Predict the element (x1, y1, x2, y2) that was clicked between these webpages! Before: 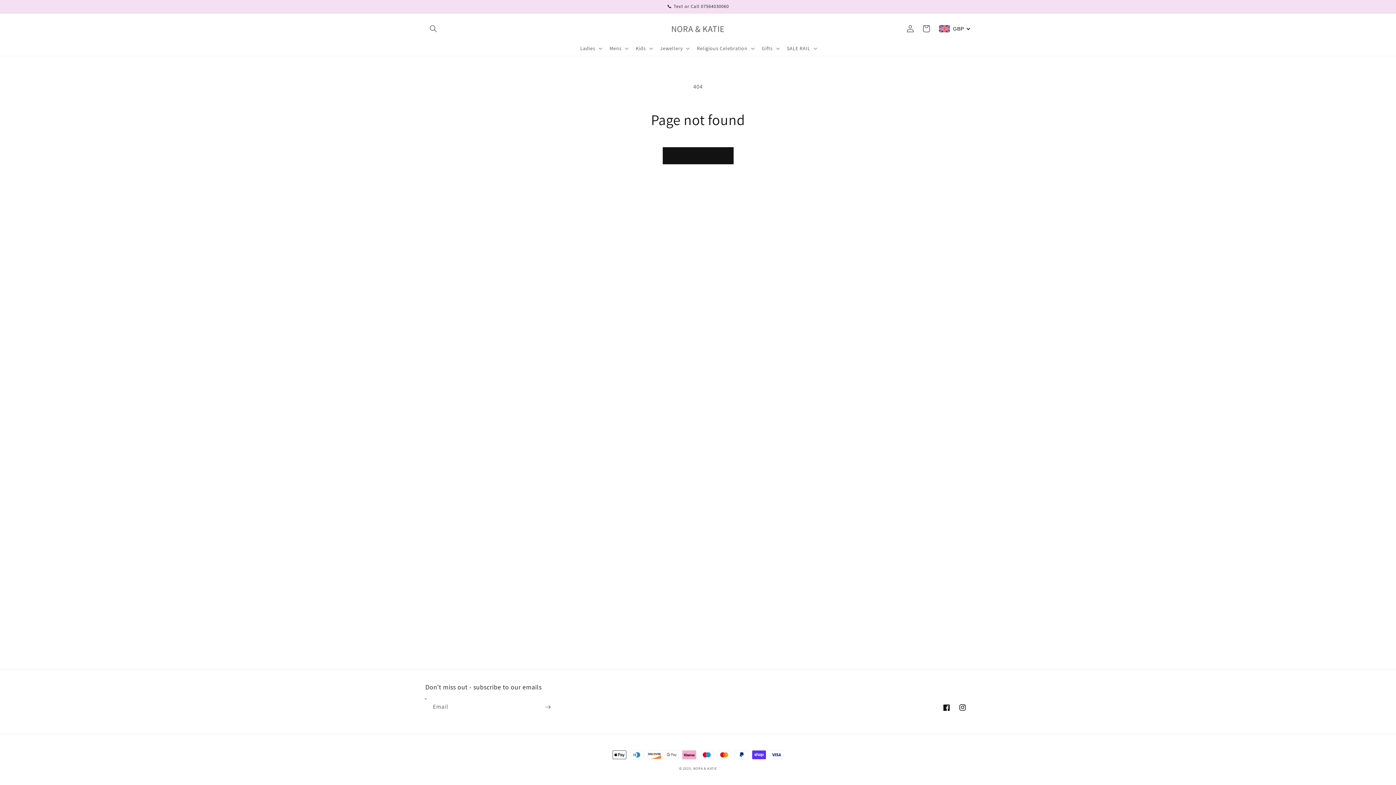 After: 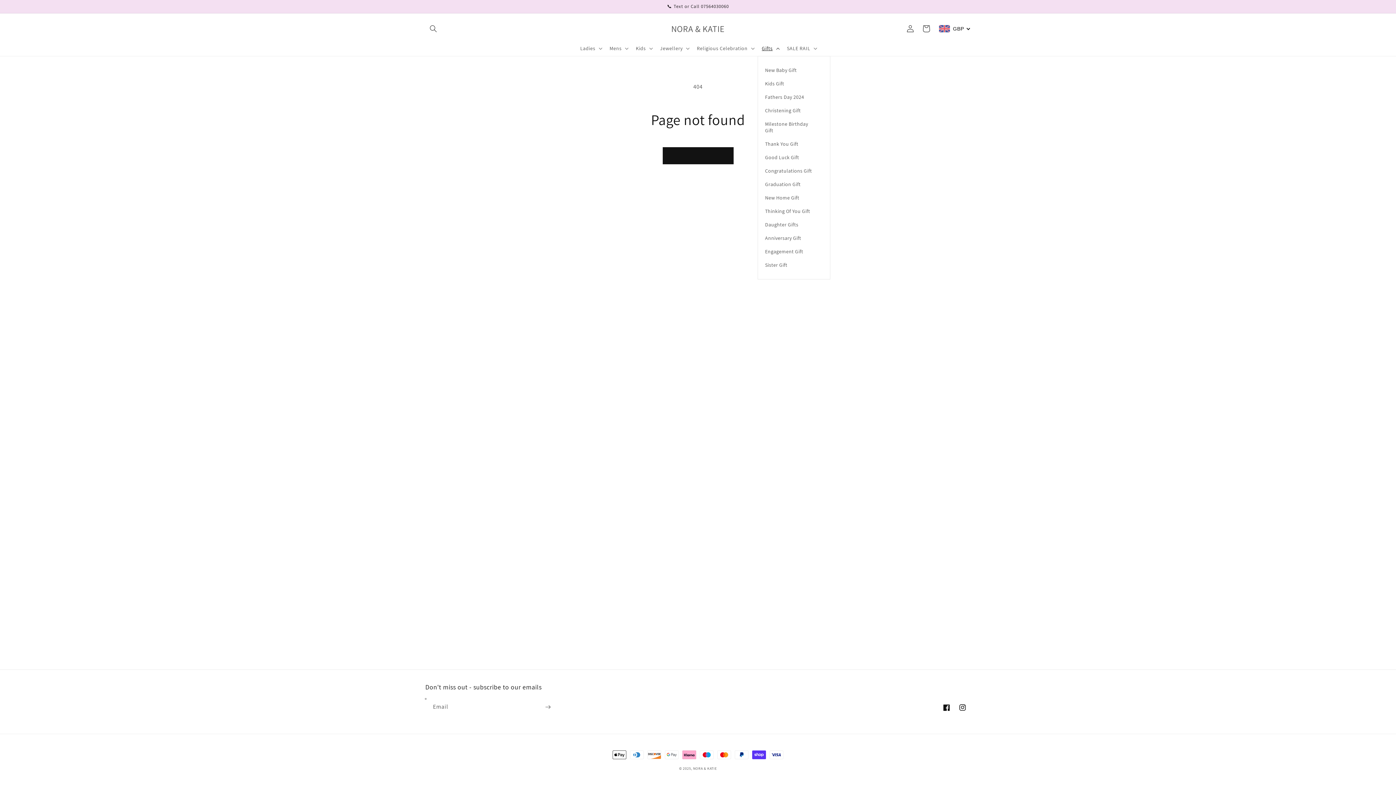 Action: bbox: (757, 40, 782, 55) label: Gifts